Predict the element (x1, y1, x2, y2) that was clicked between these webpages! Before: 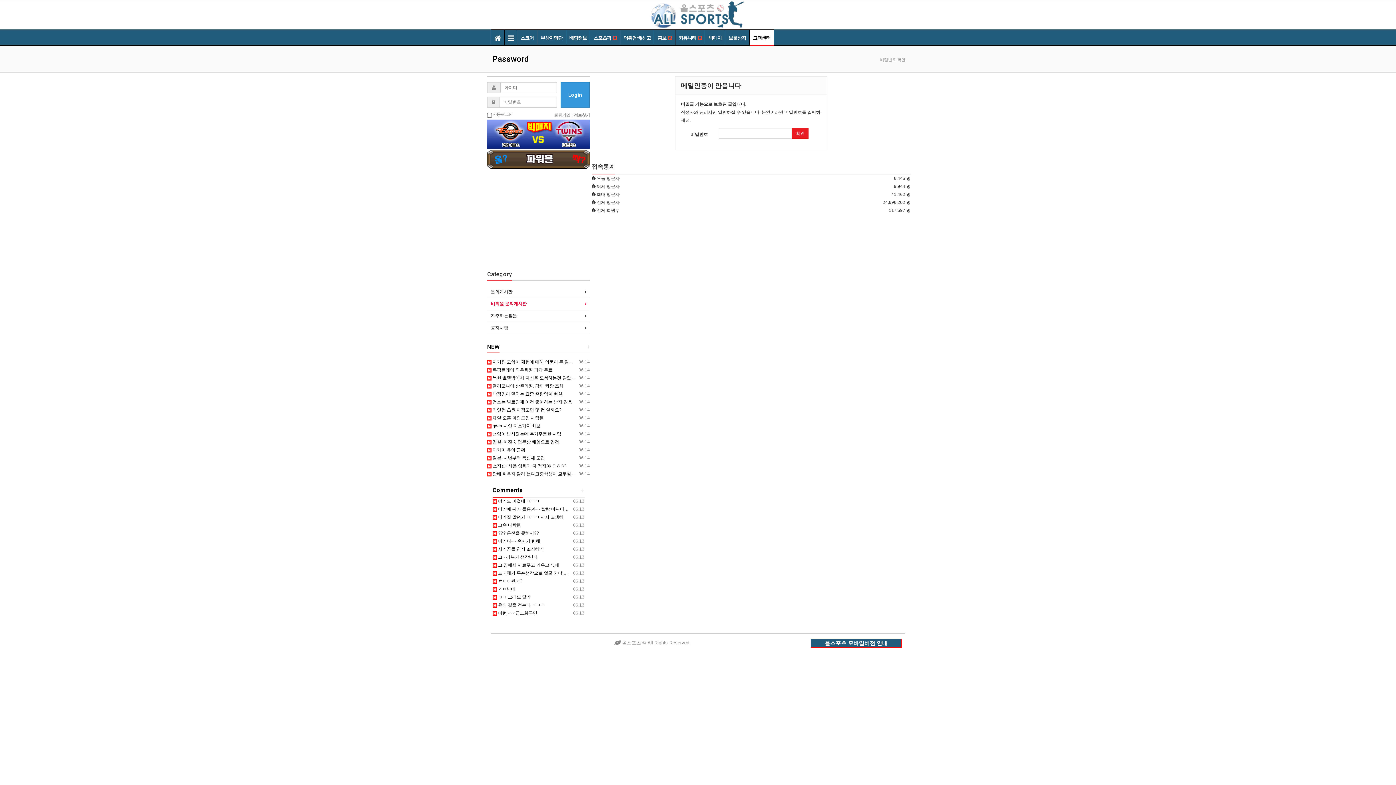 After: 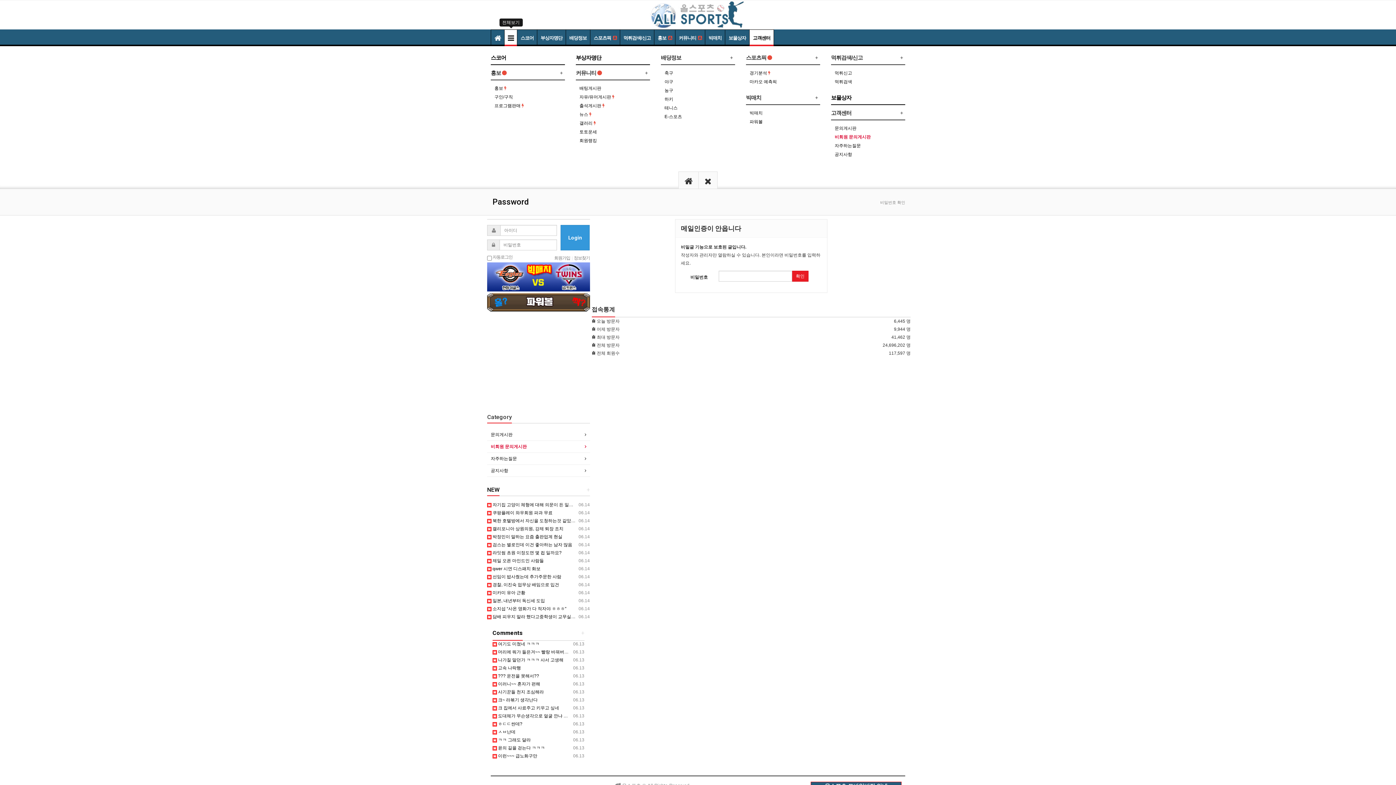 Action: bbox: (504, 29, 517, 46)